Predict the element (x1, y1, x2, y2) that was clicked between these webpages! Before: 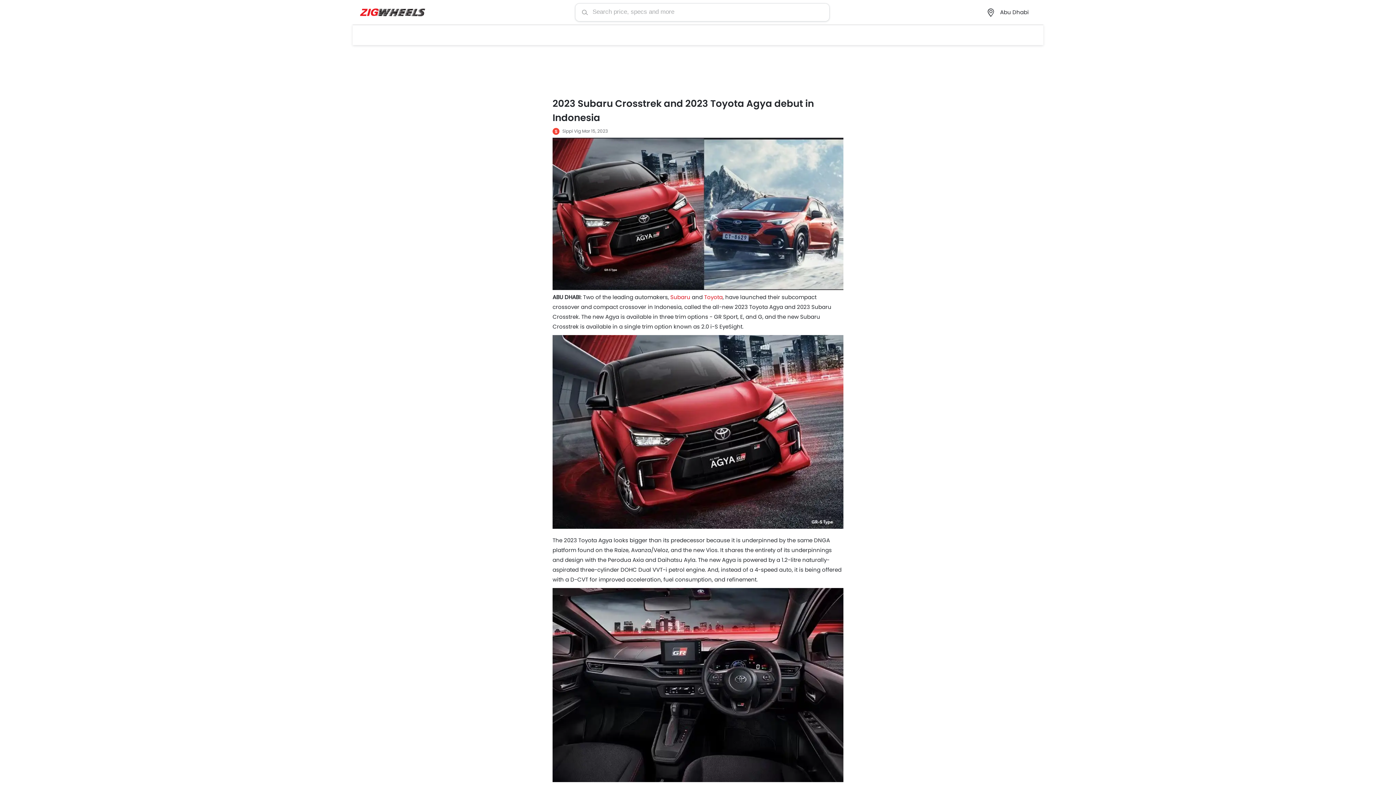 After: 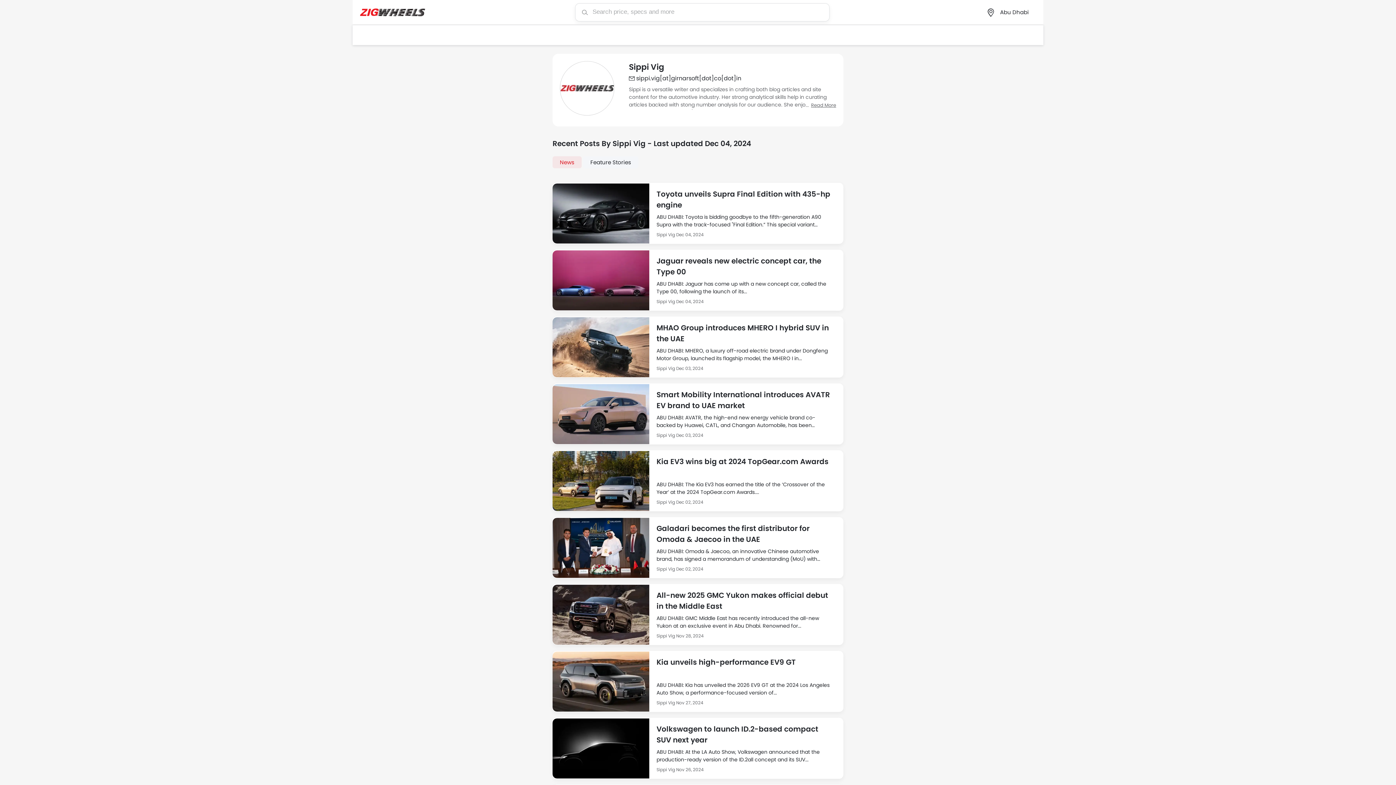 Action: bbox: (562, 128, 581, 134) label: Sippi Vig